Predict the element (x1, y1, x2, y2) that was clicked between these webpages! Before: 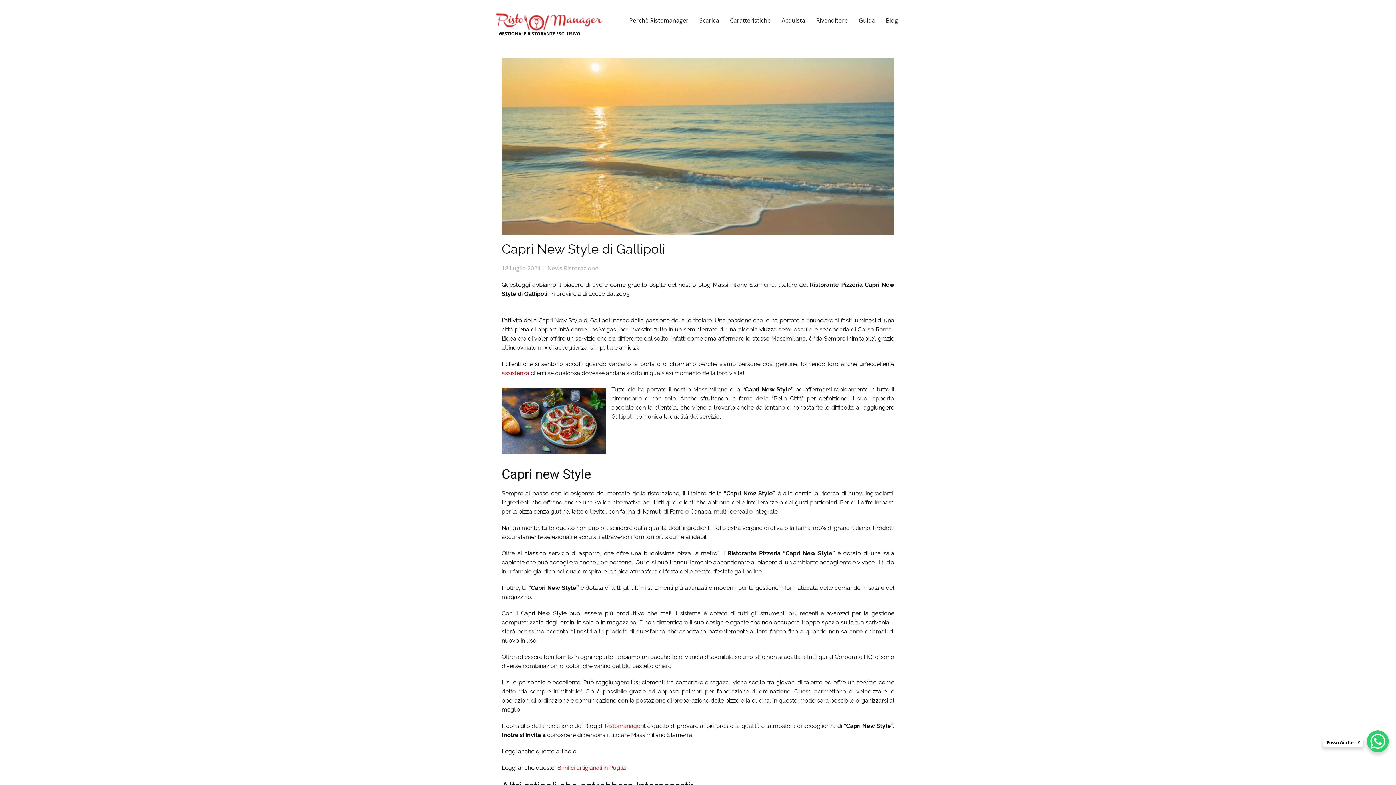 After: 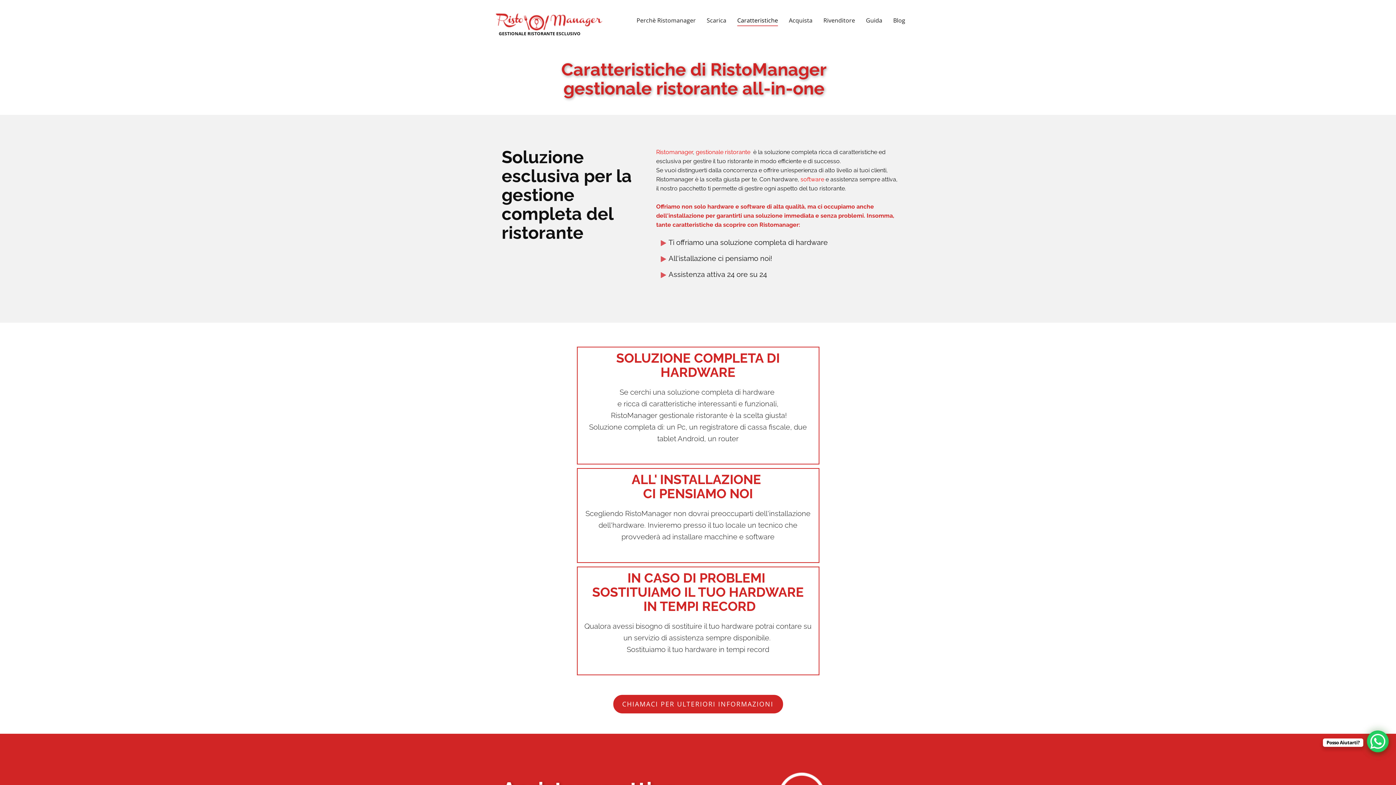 Action: bbox: (730, 15, 770, 26) label: Caratteristiche